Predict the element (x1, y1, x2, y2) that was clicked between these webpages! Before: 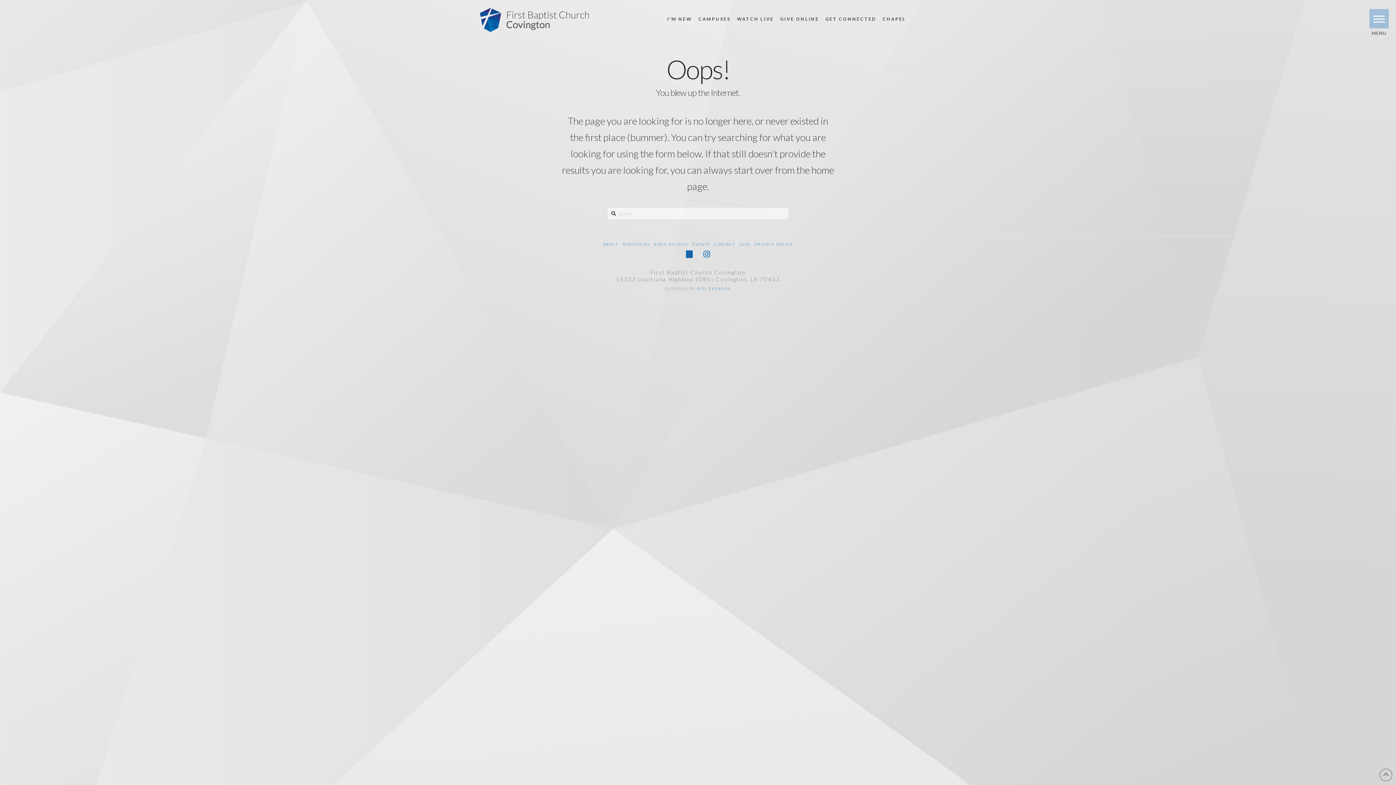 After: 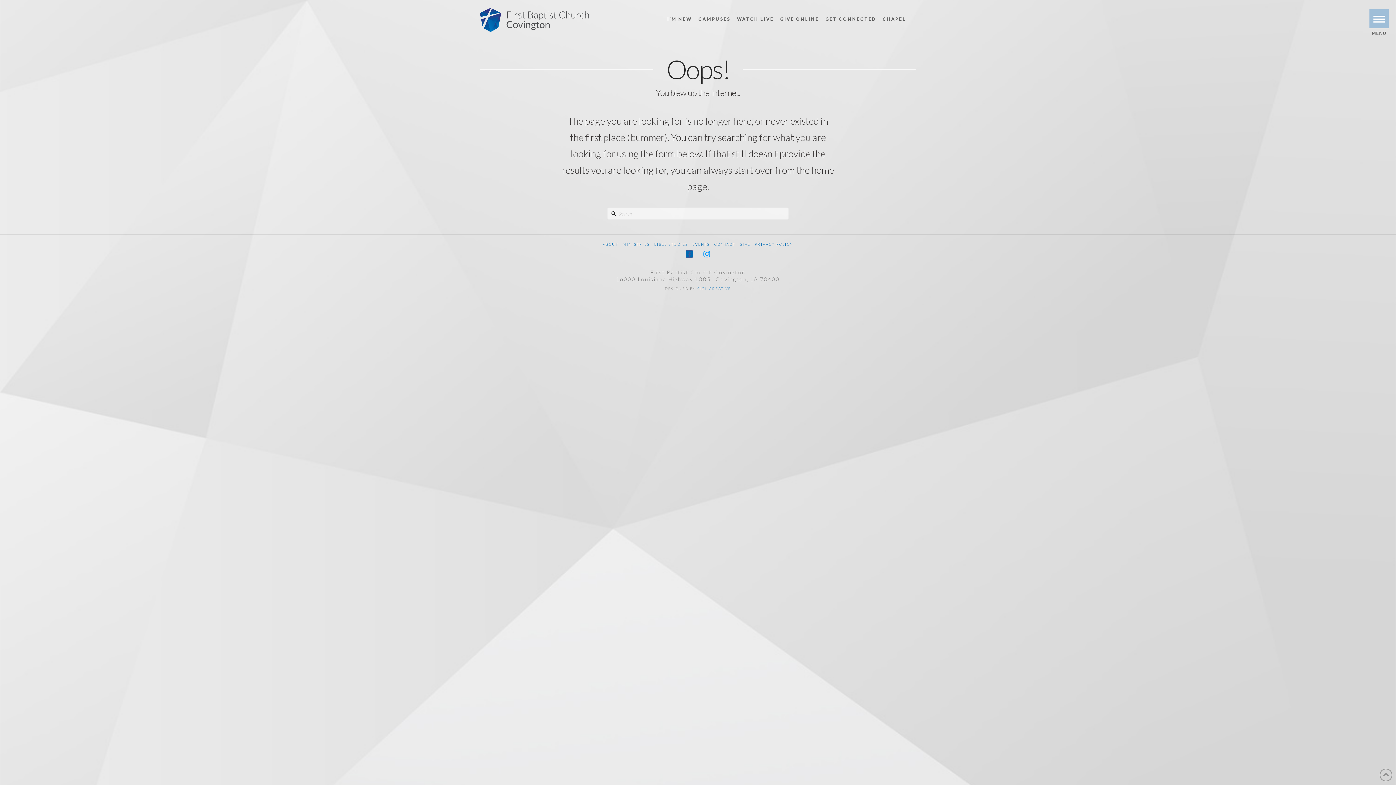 Action: bbox: (703, 250, 710, 258)